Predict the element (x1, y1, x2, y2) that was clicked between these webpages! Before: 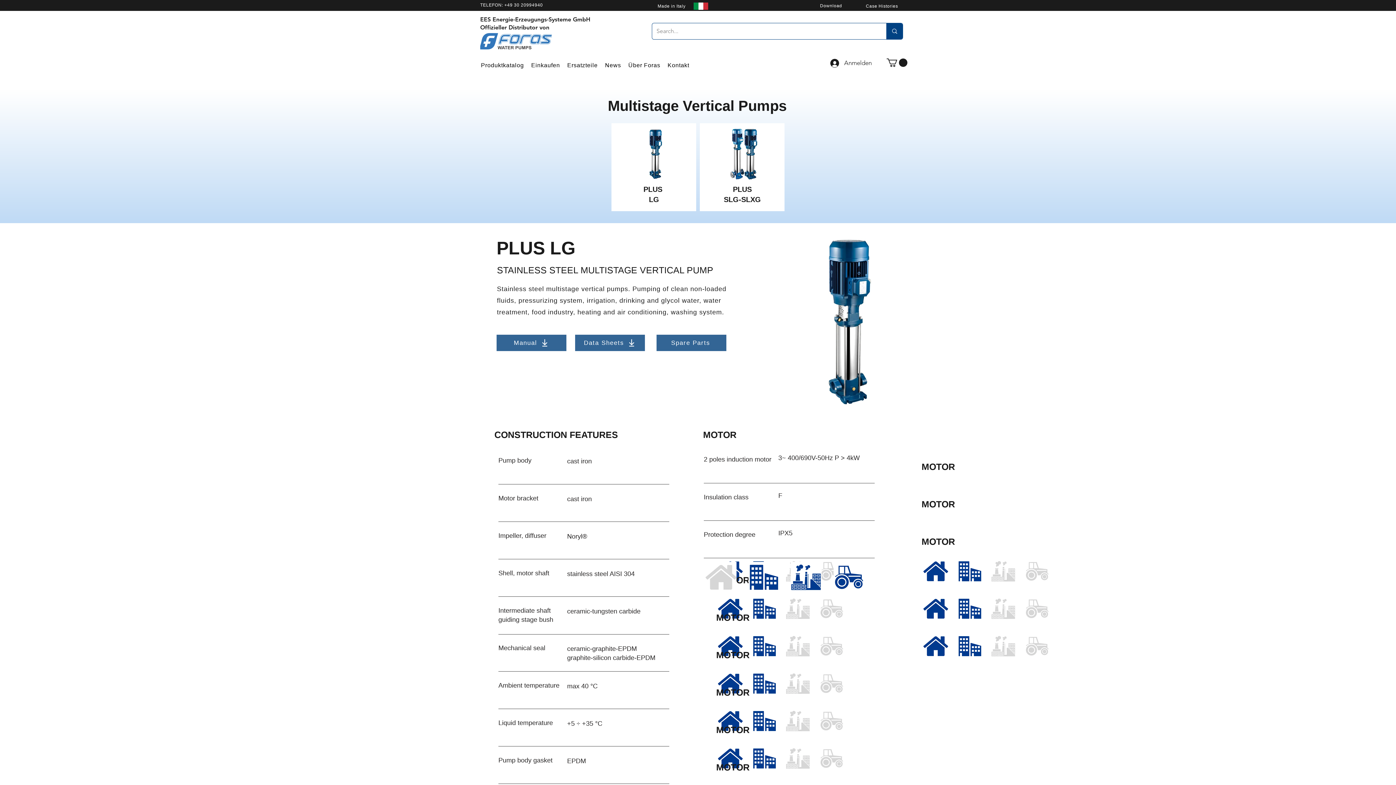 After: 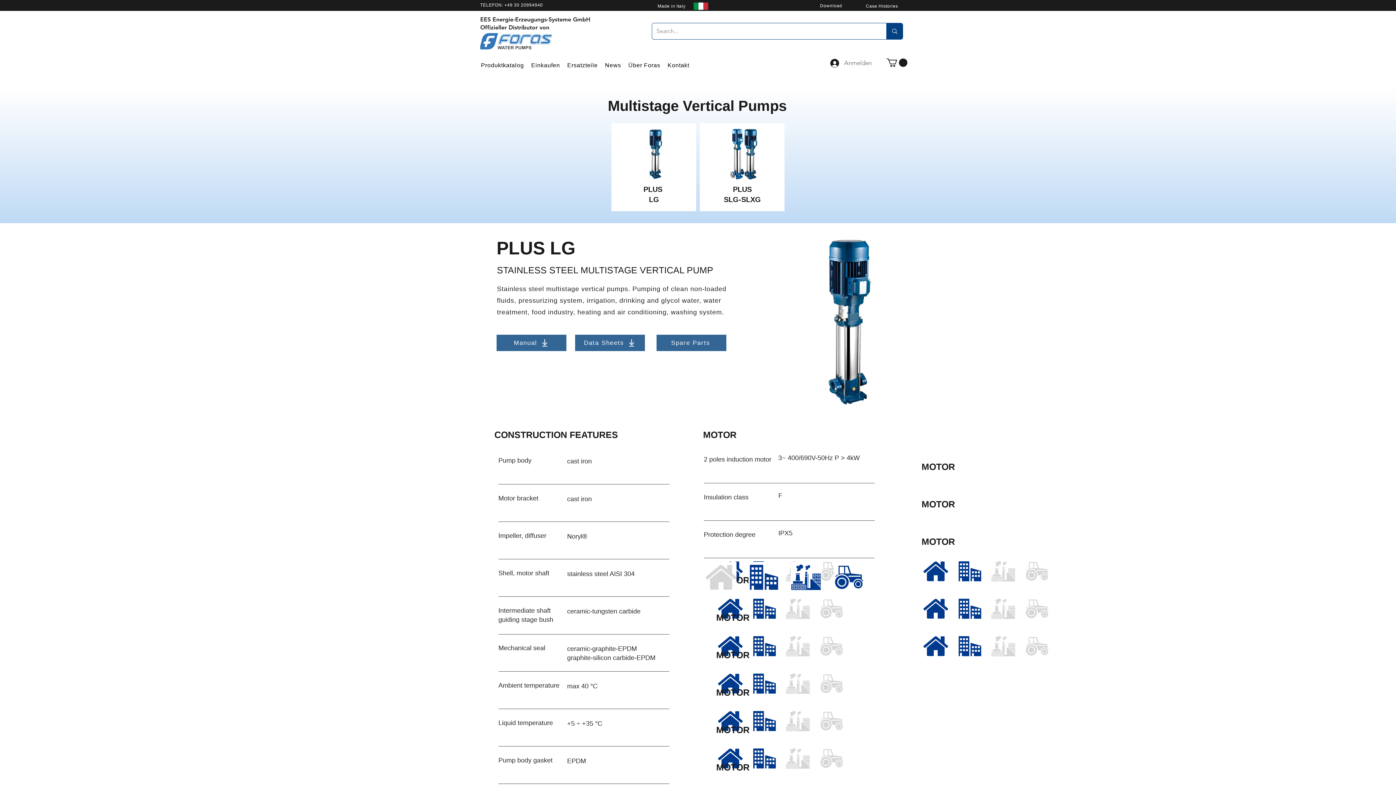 Action: bbox: (825, 56, 876, 69) label: Anmelden